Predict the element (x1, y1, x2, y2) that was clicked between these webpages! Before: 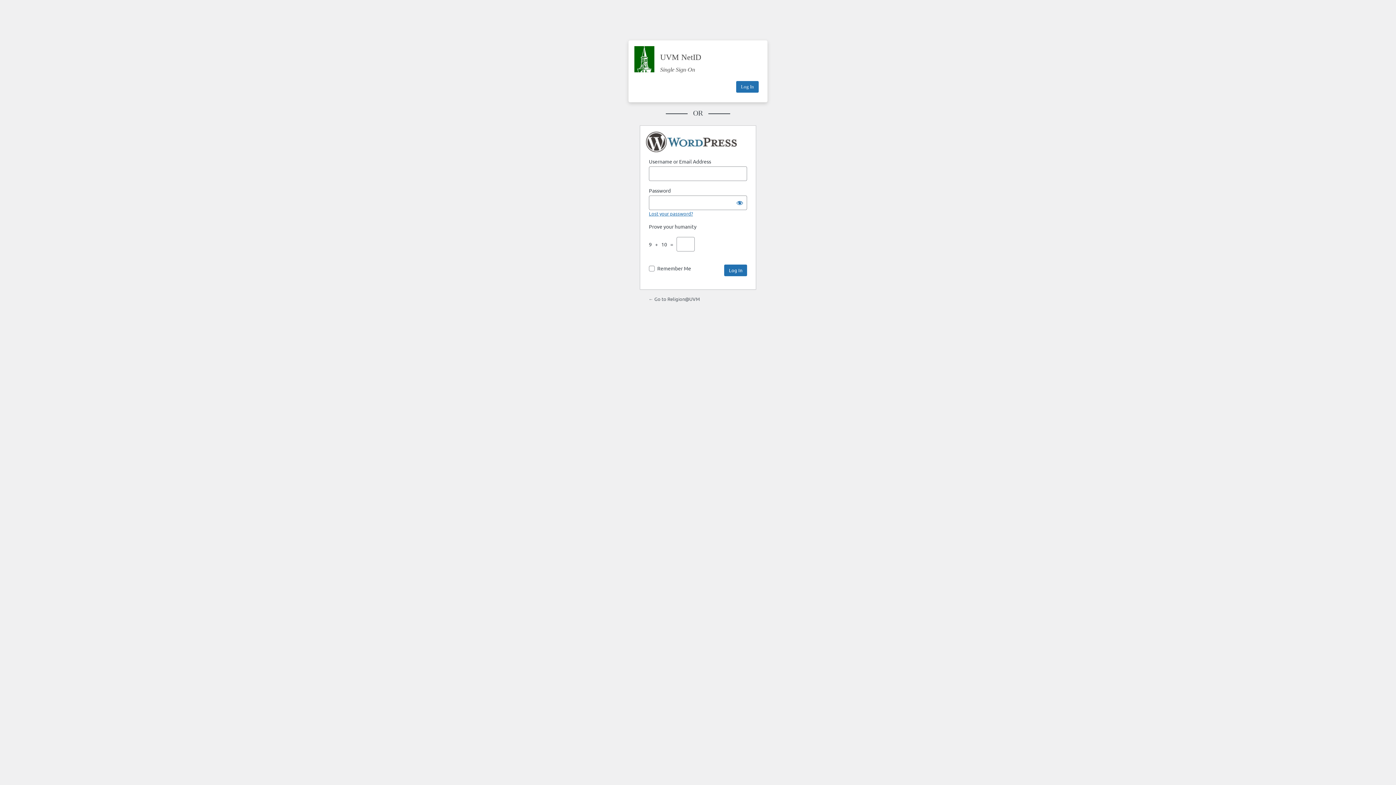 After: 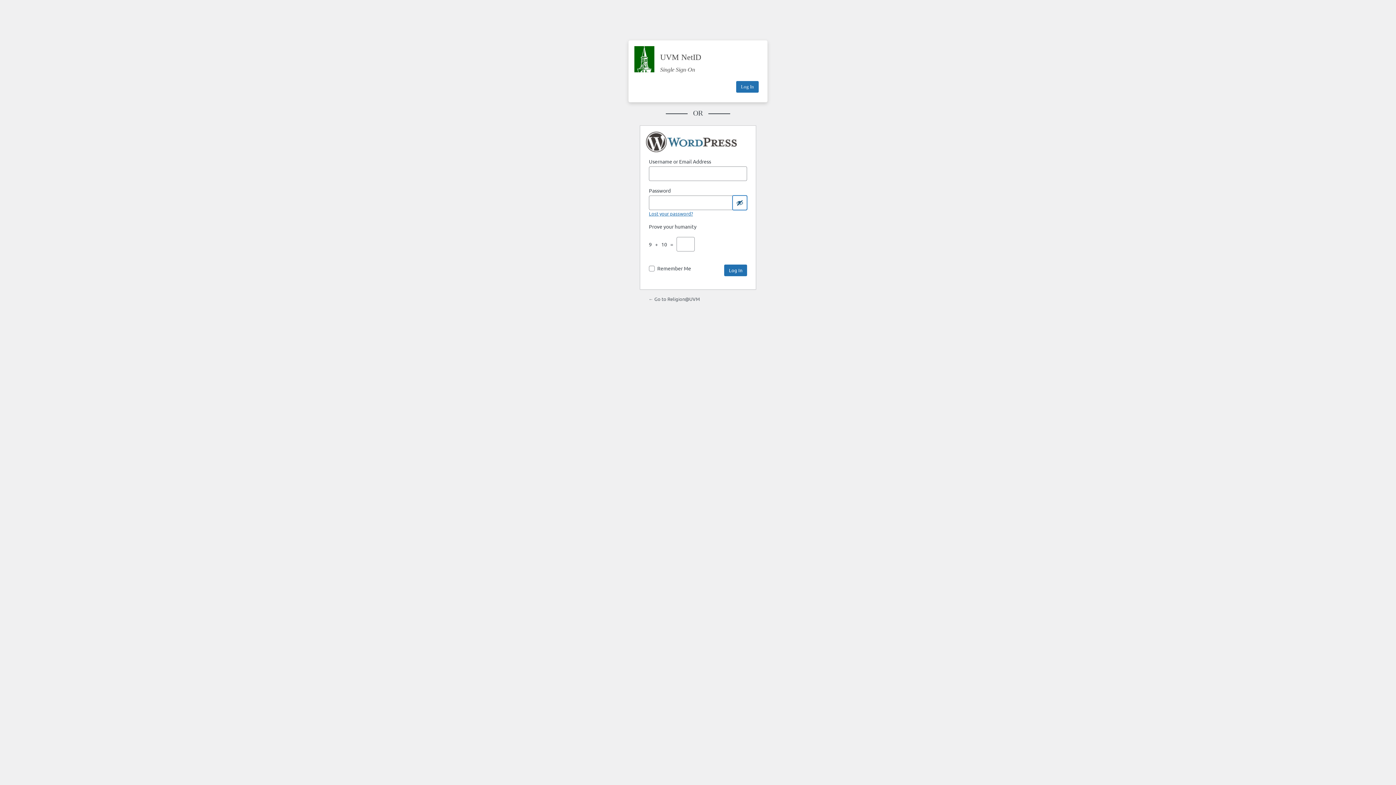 Action: bbox: (732, 195, 747, 210) label: Show password